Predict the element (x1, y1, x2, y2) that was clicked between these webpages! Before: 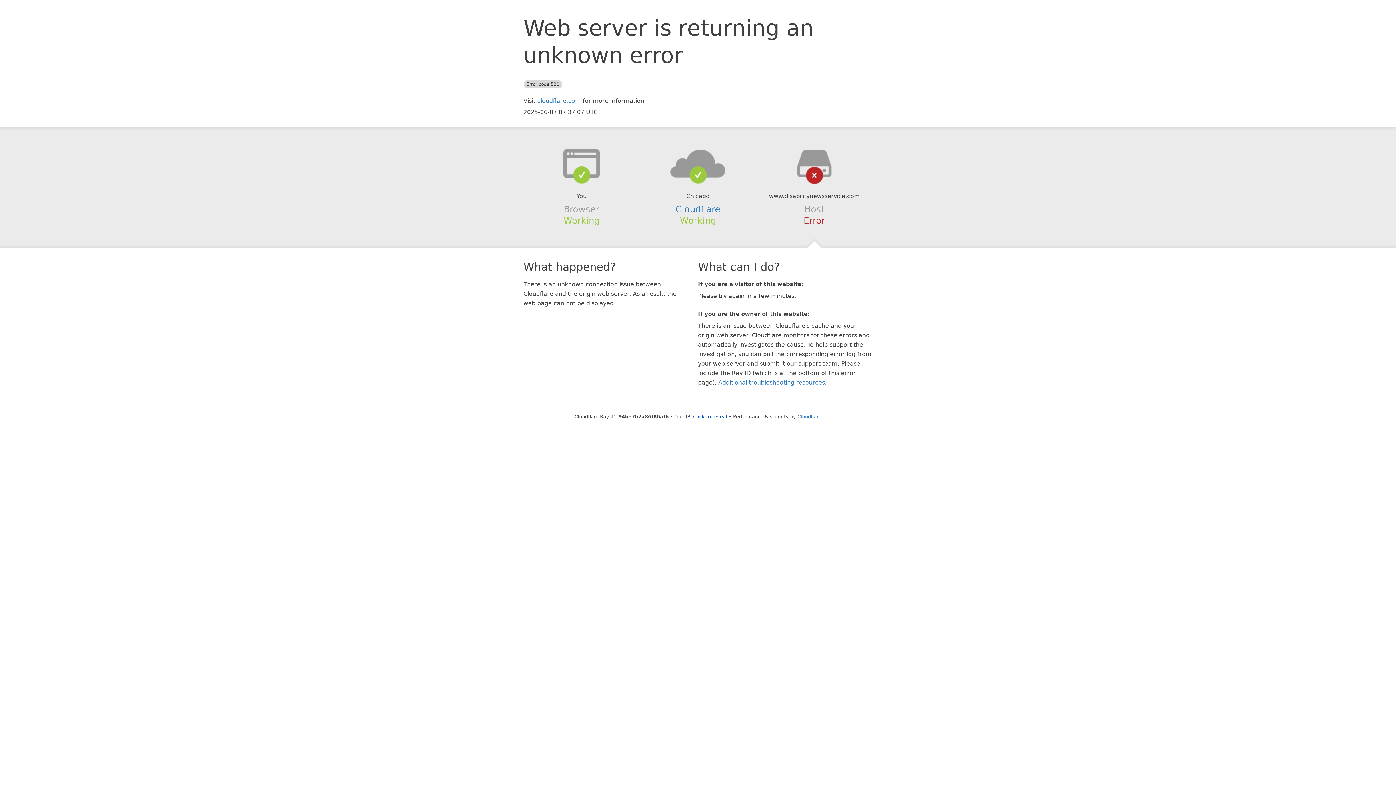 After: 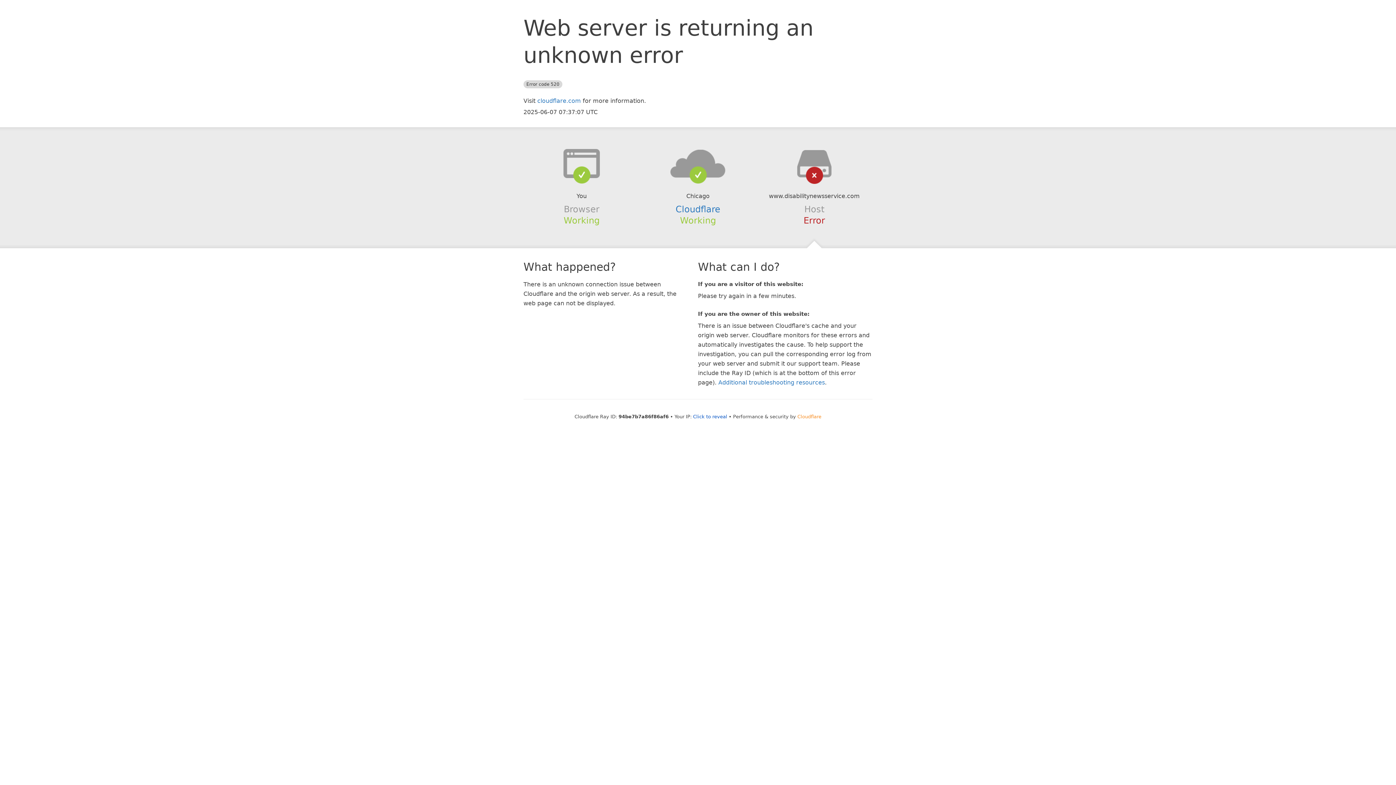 Action: label: Cloudflare bbox: (797, 414, 821, 419)